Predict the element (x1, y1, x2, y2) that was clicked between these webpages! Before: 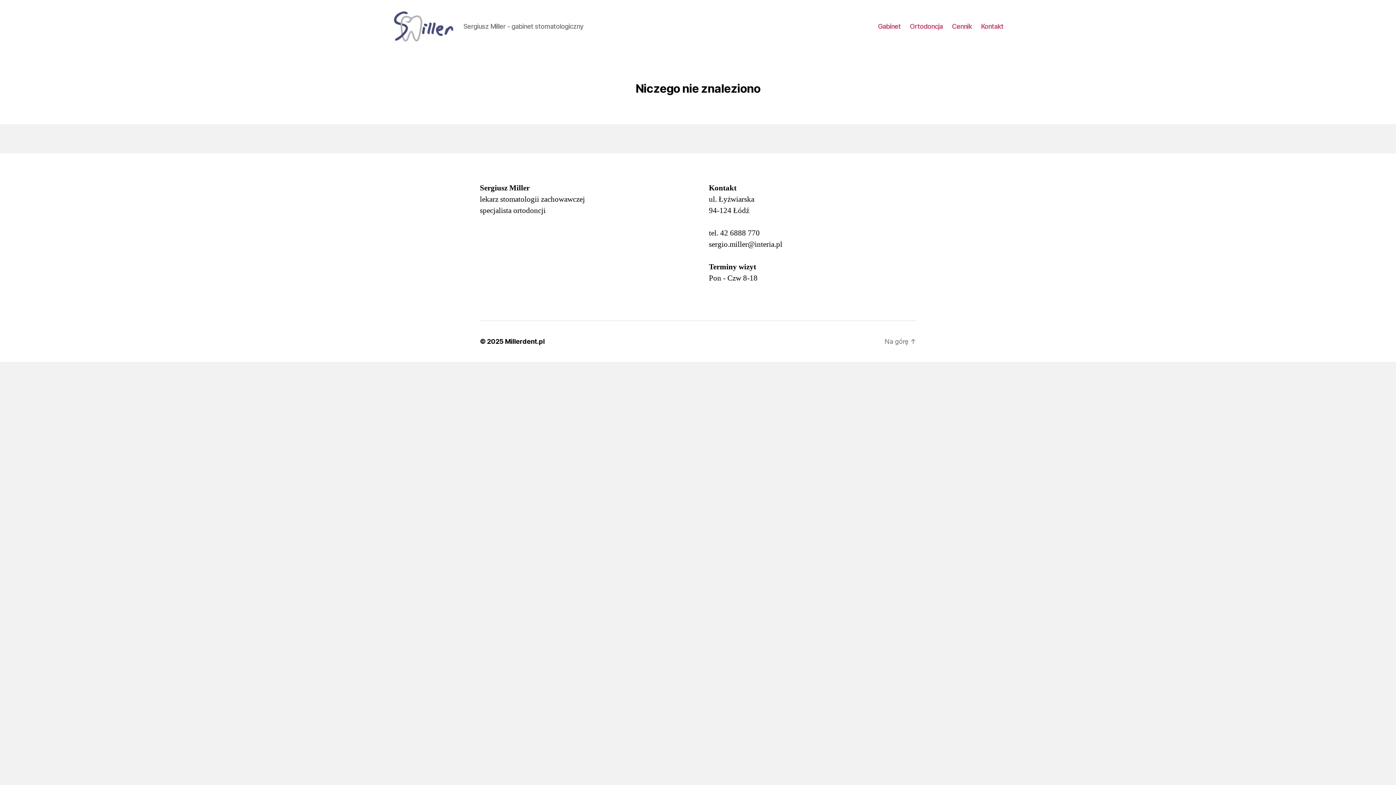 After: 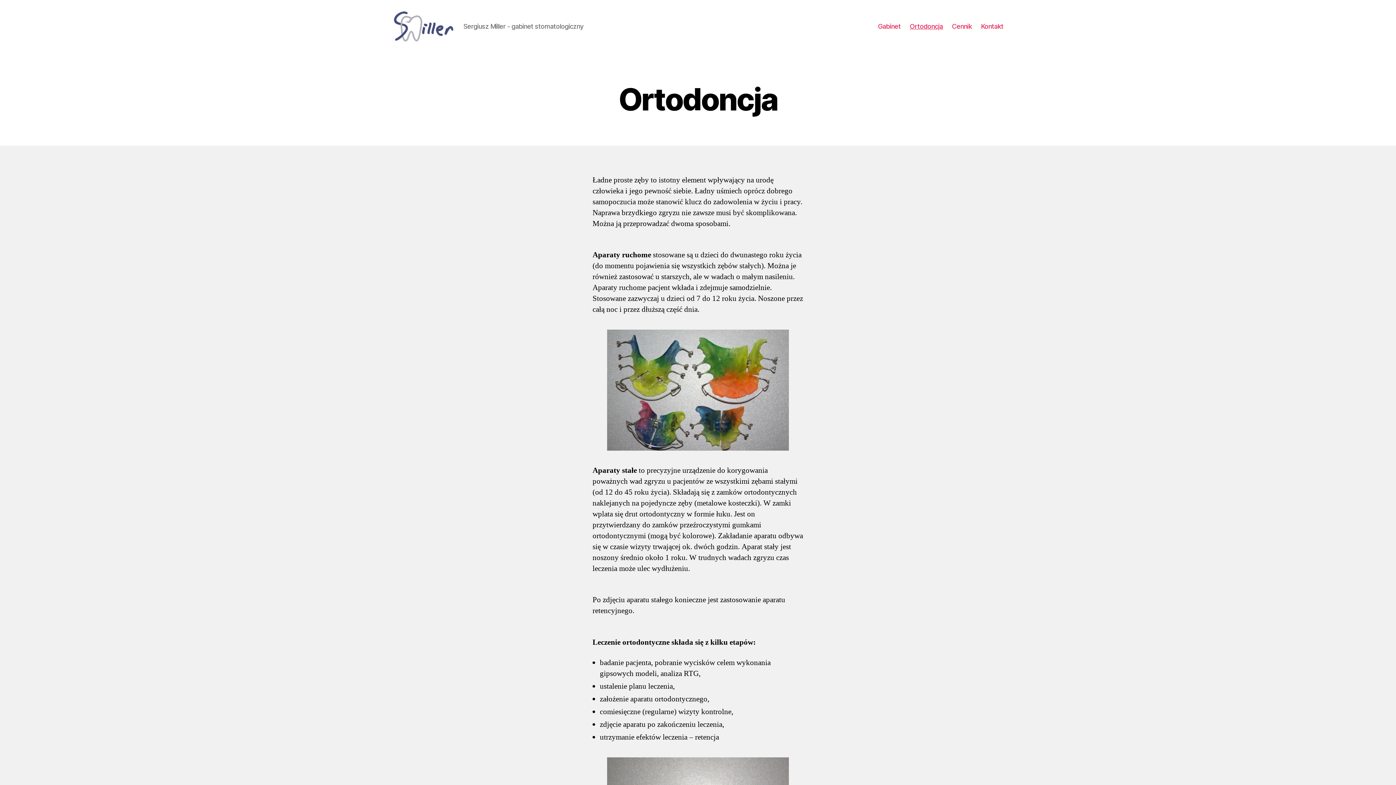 Action: label: Ortodoncja bbox: (909, 22, 943, 30)